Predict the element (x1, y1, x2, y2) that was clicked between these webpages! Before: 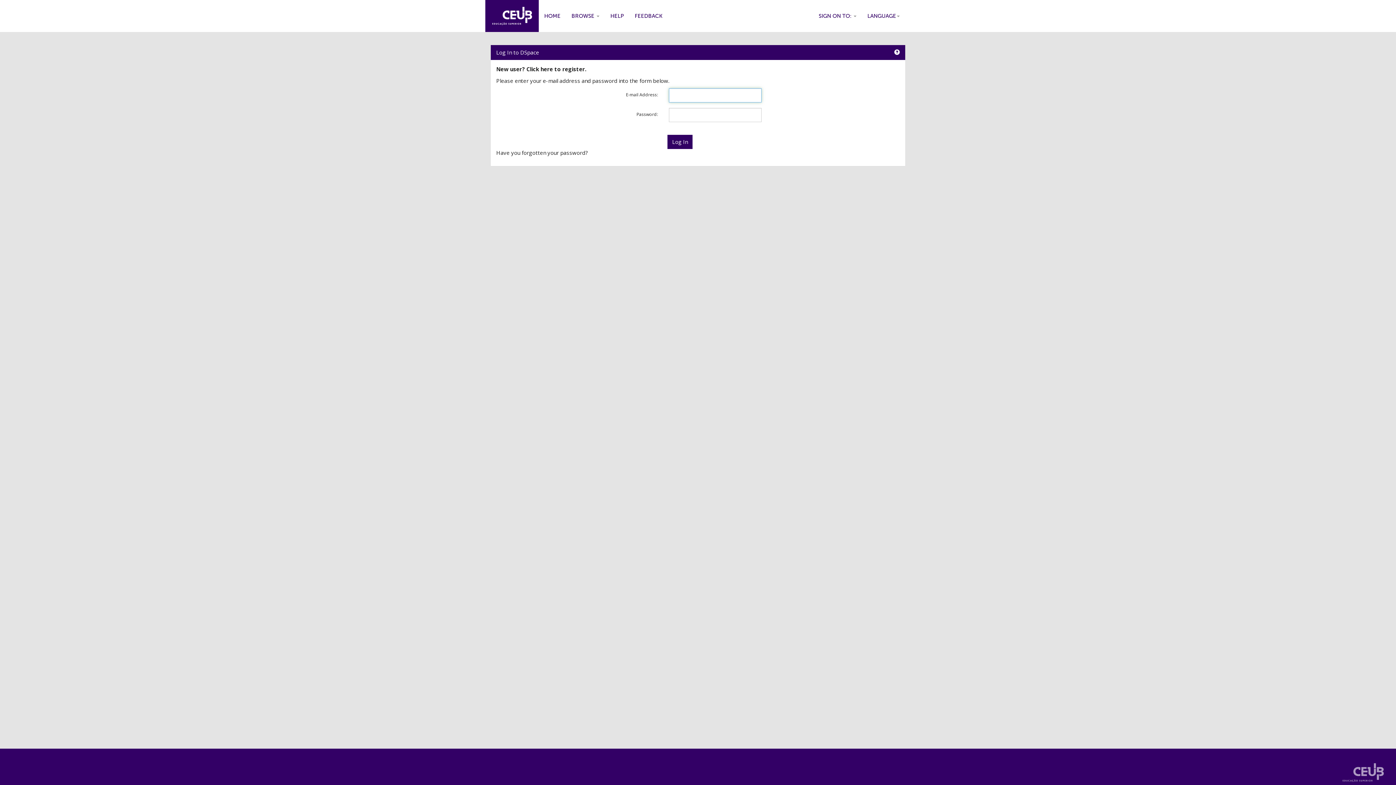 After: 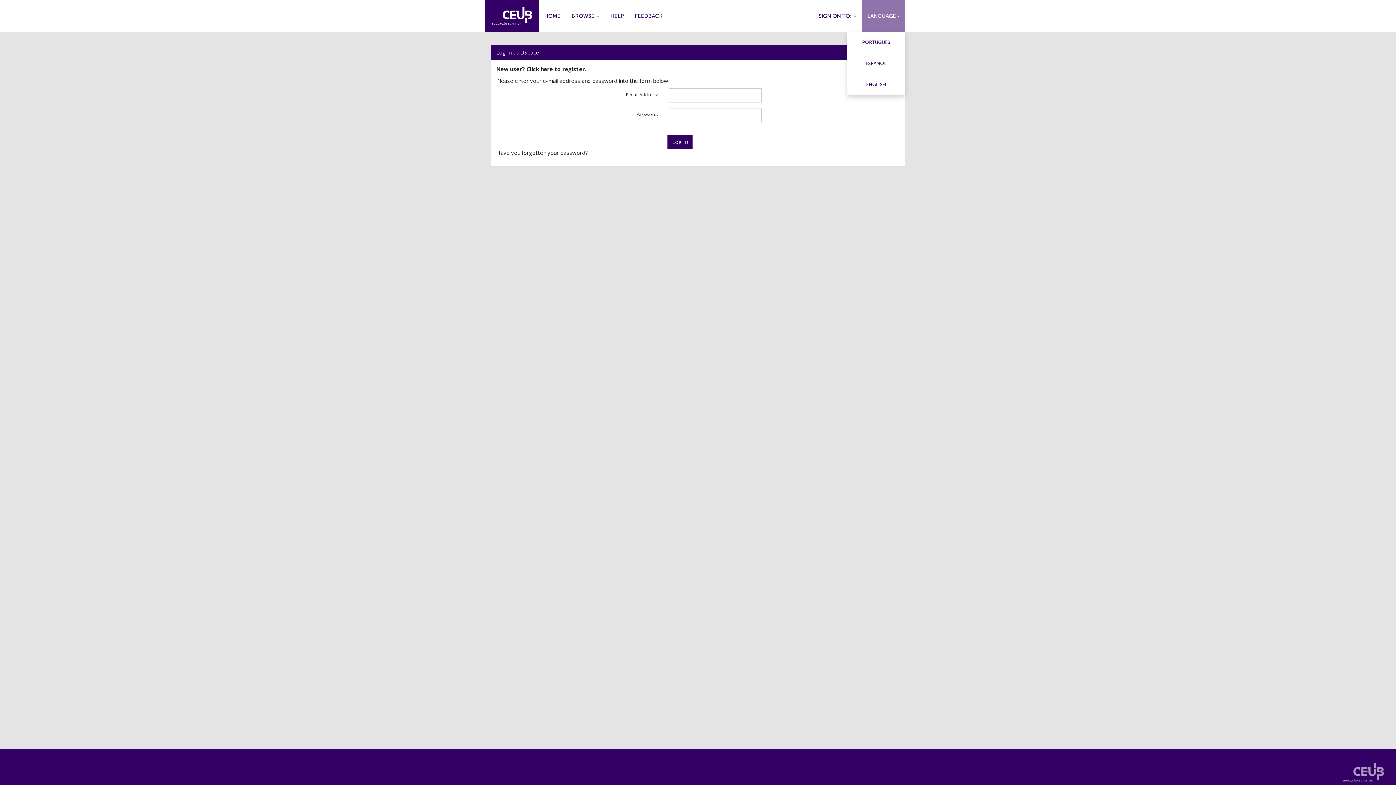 Action: bbox: (862, 0, 905, 32) label: LANGUAGE